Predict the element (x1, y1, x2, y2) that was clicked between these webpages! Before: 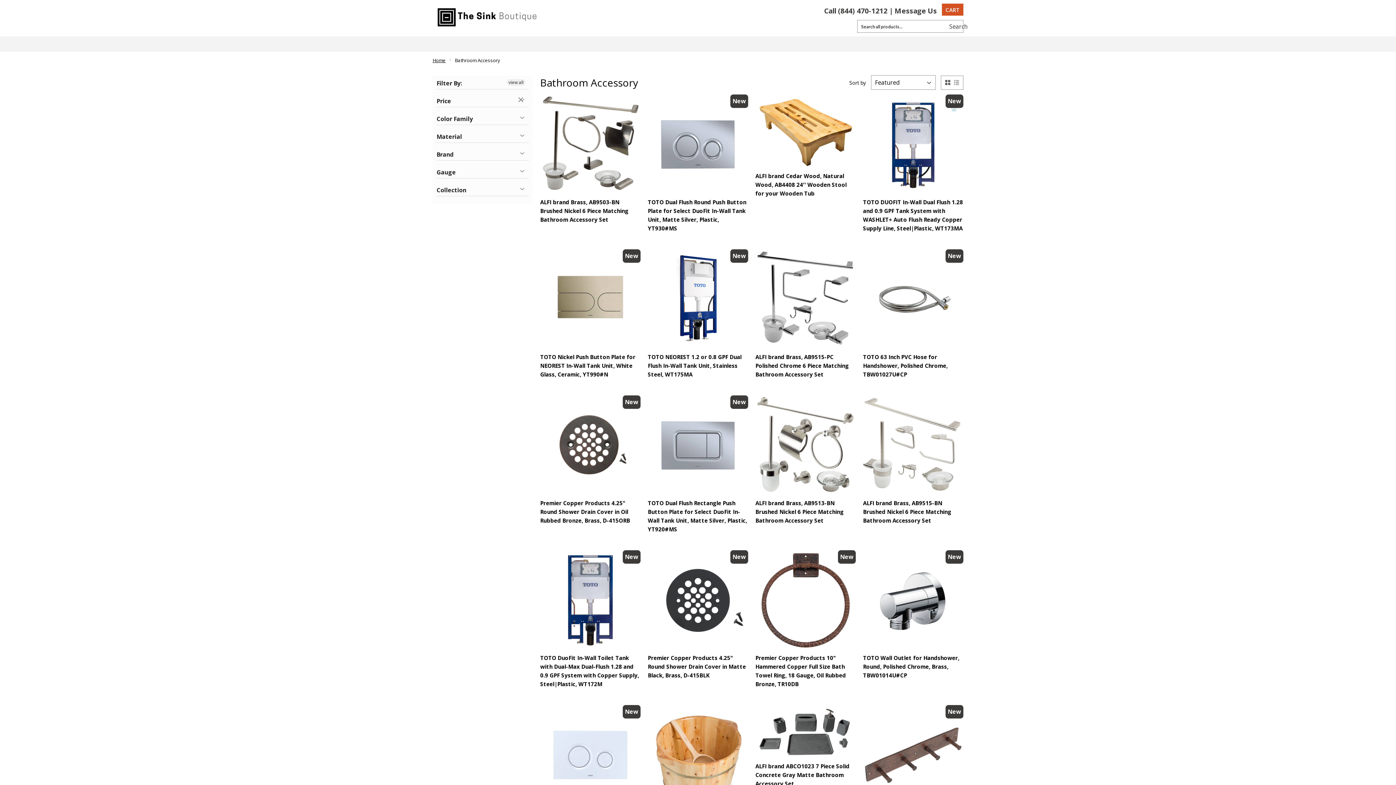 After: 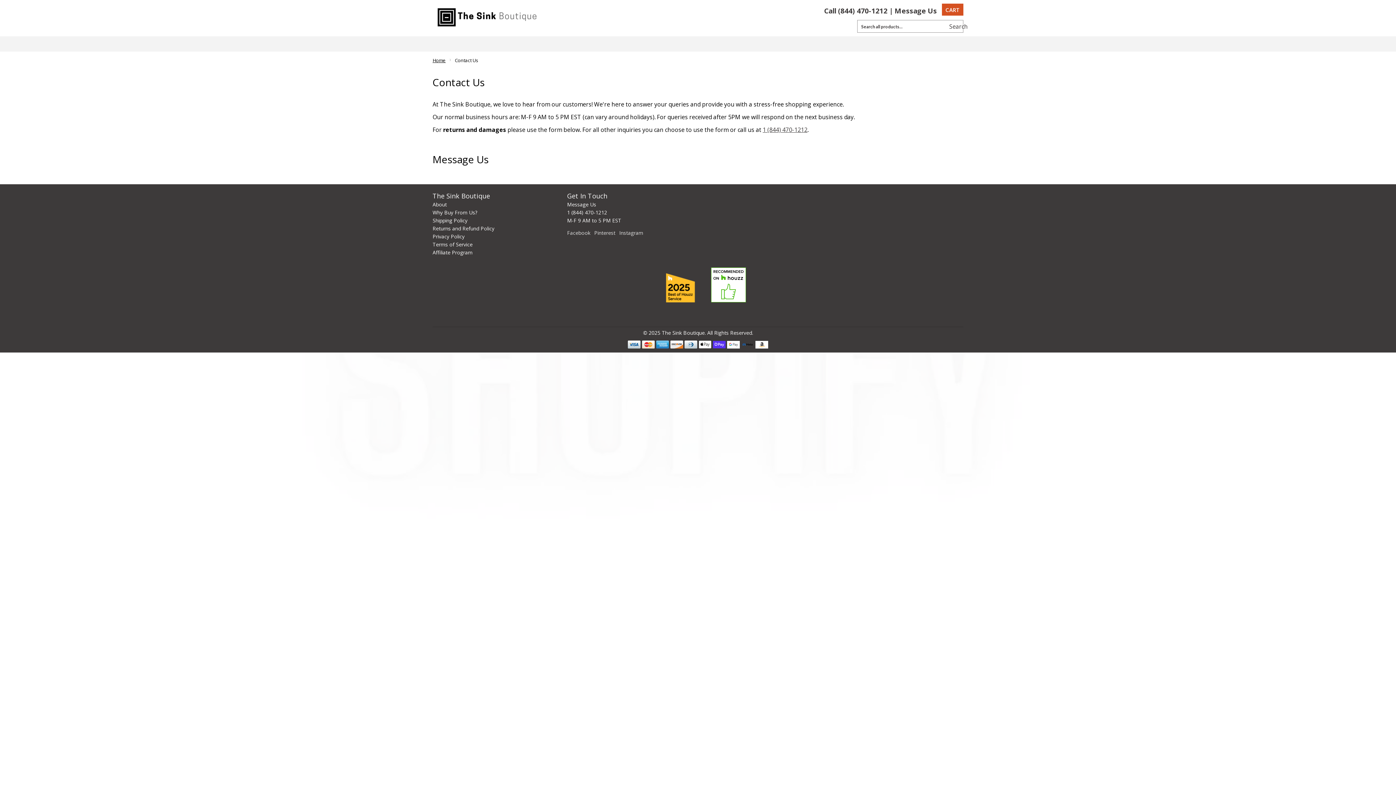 Action: label: HELP bbox: (779, 36, 799, 51)